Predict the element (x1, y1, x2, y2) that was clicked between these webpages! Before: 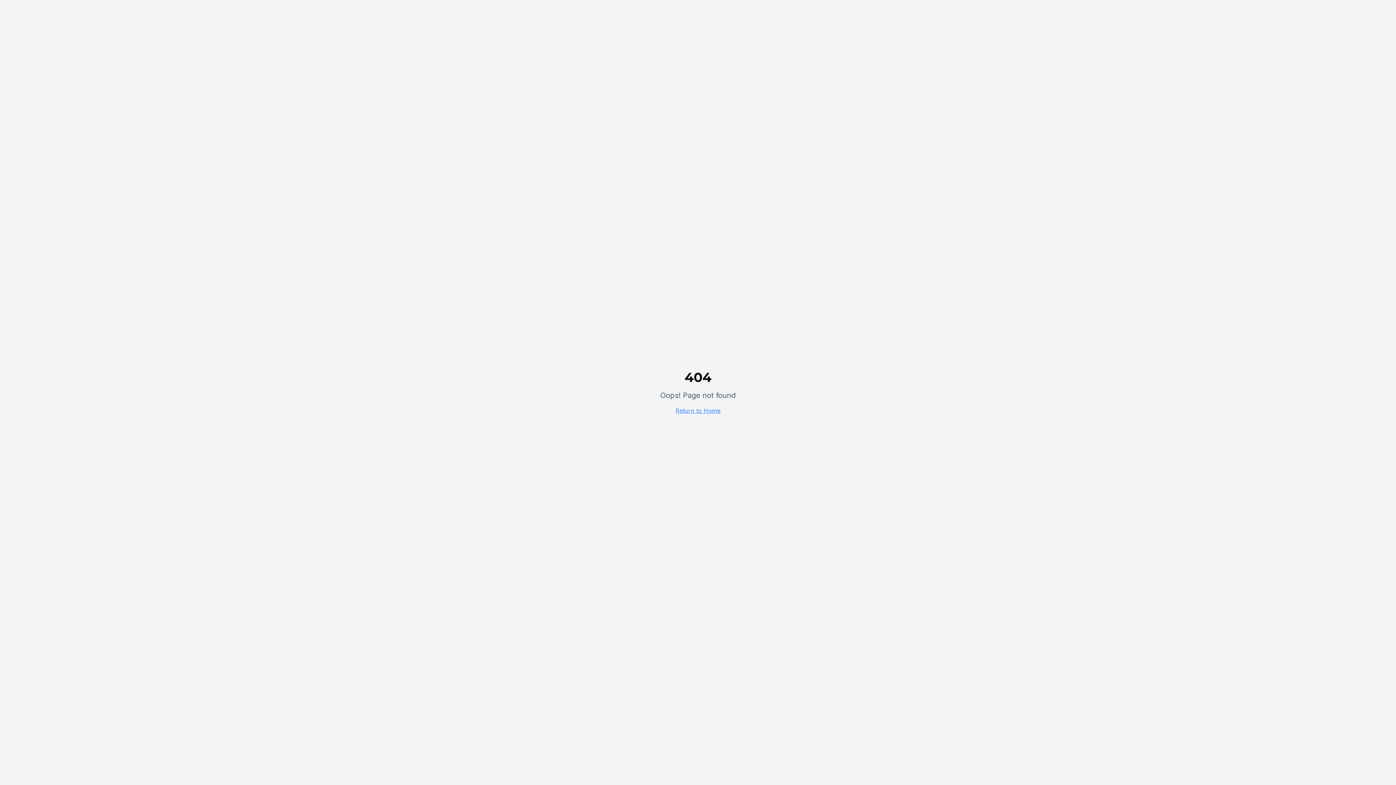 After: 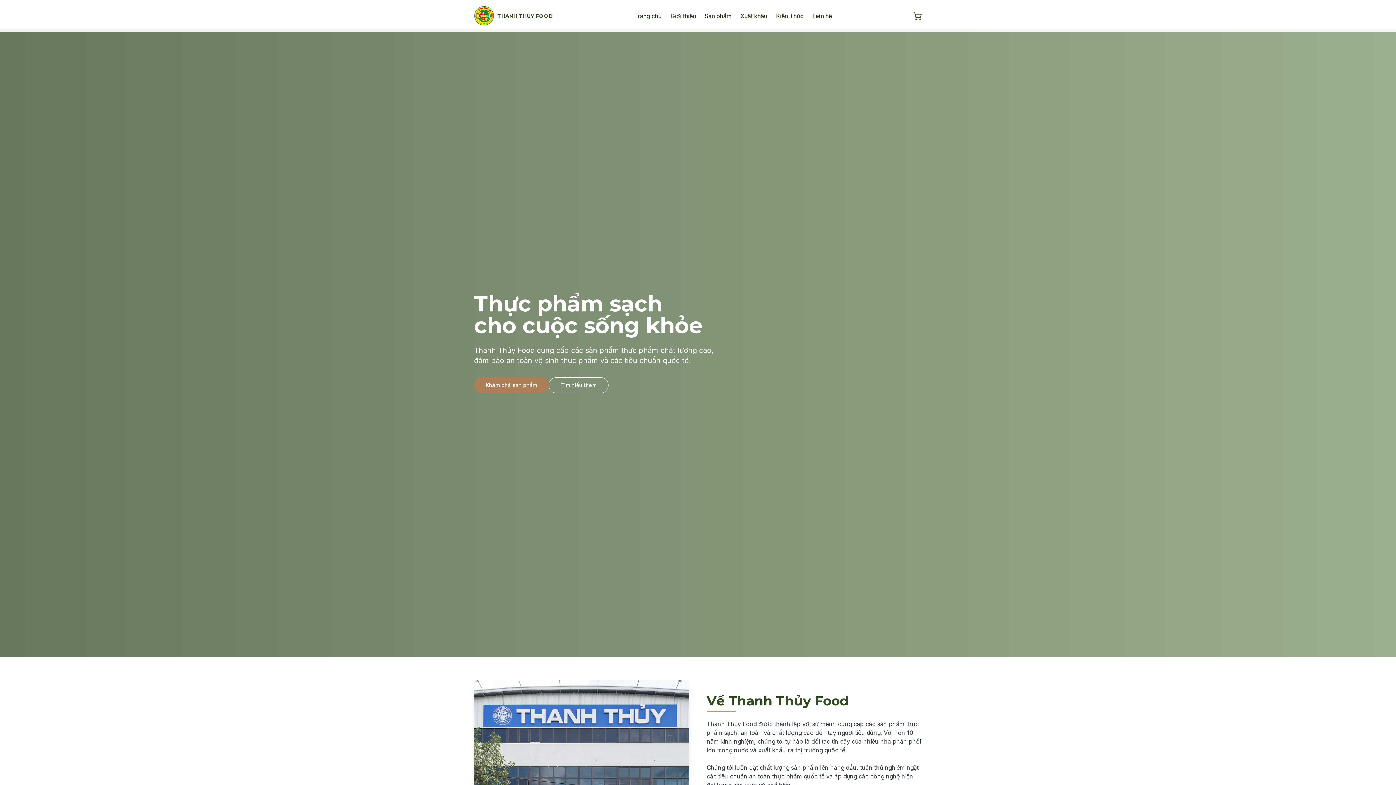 Action: label: Return to Home bbox: (675, 407, 720, 414)